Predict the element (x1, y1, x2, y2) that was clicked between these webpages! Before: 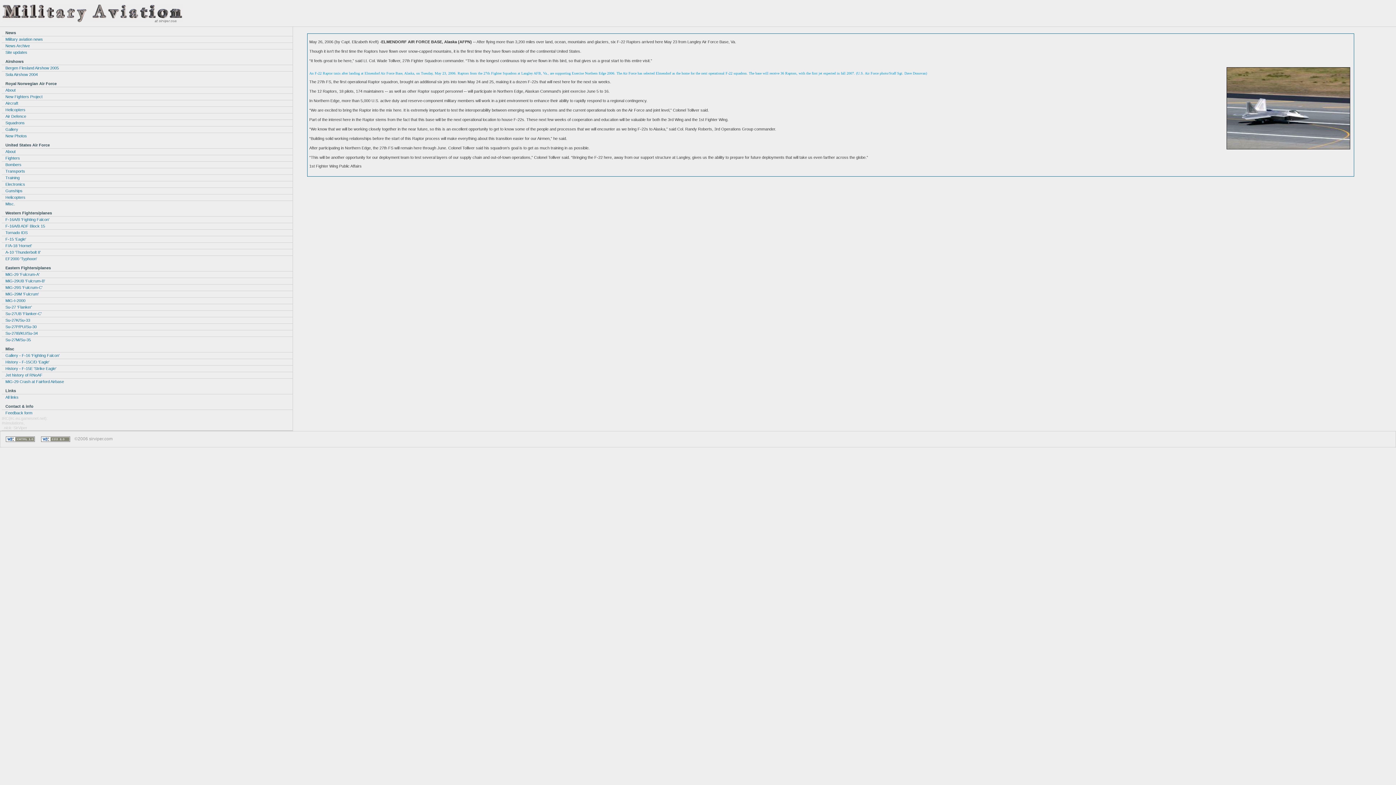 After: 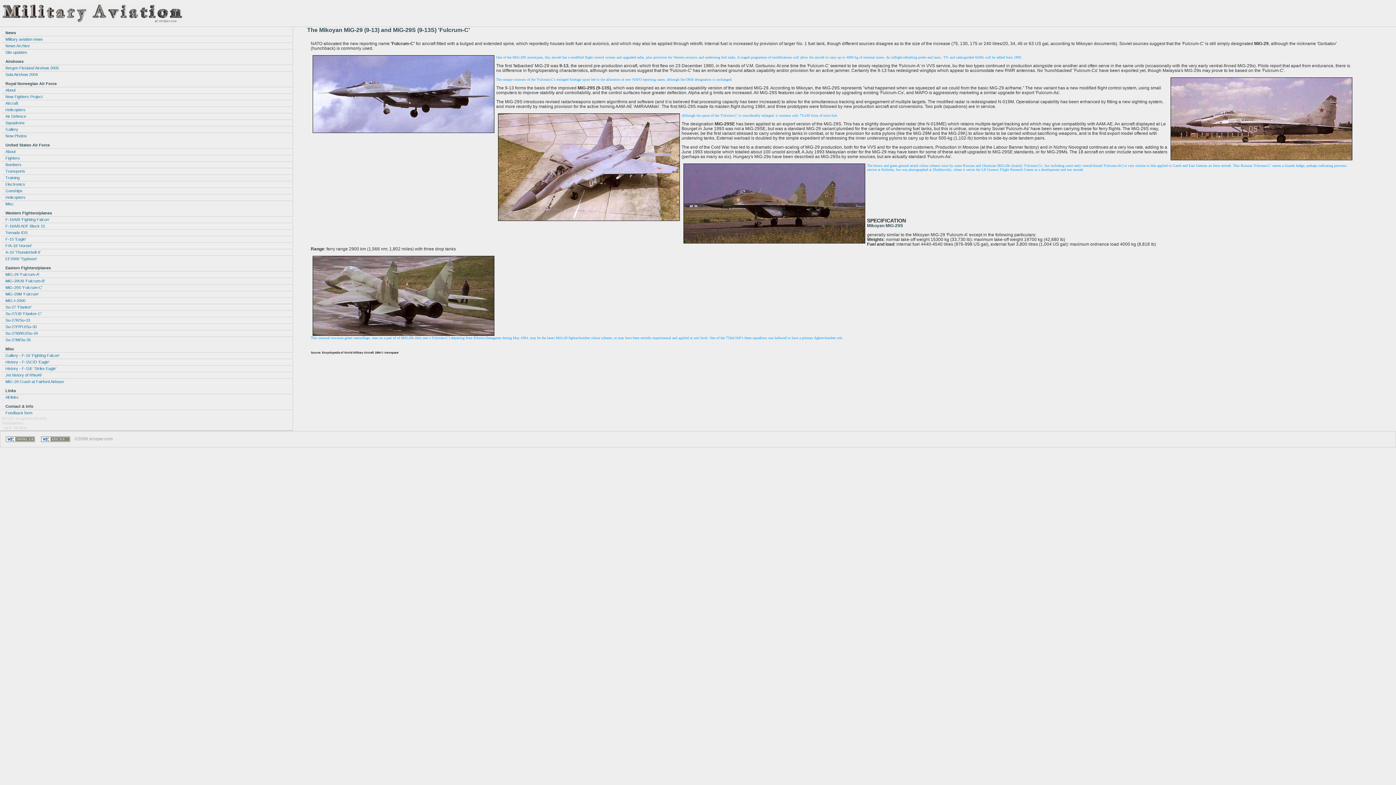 Action: label: MiG-29S 'Fulcrum-C' bbox: (1, 284, 292, 290)